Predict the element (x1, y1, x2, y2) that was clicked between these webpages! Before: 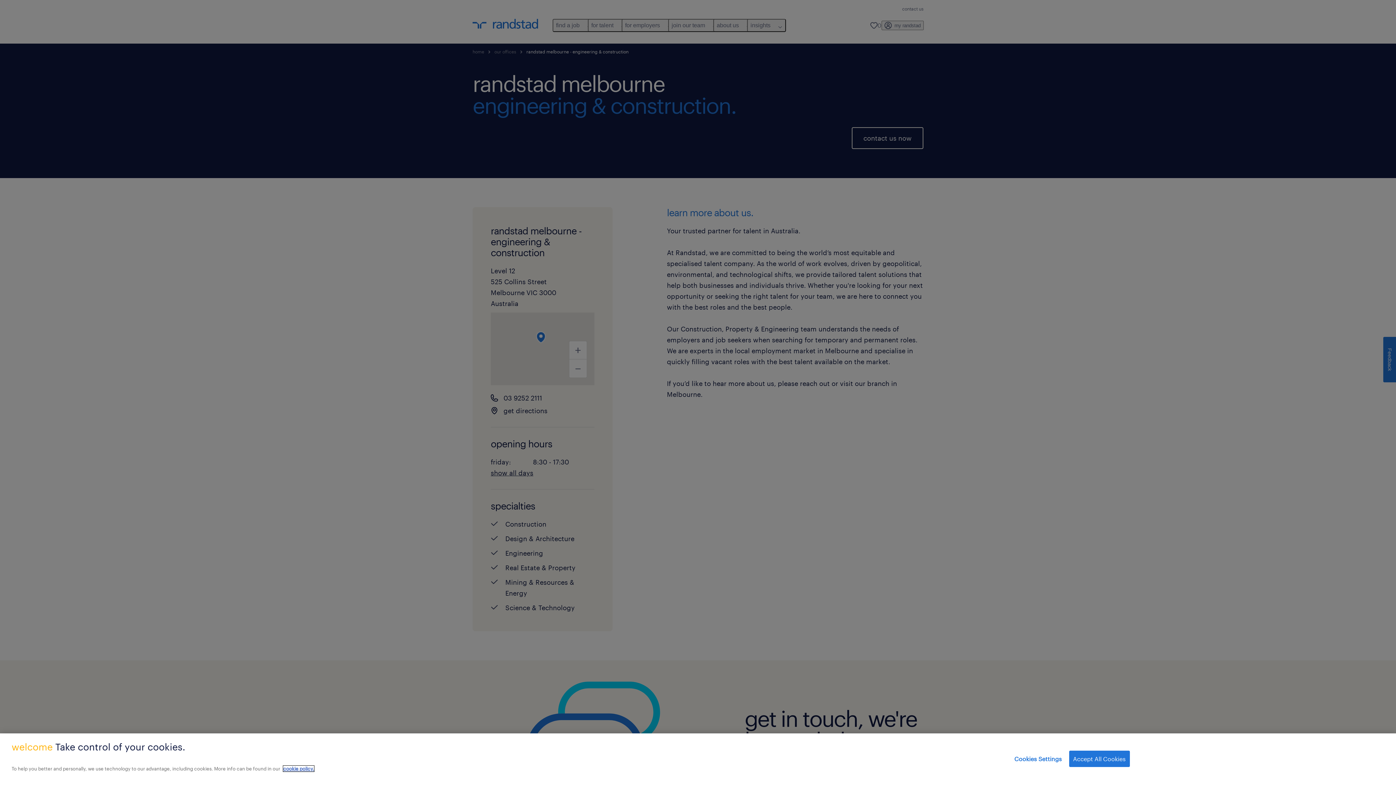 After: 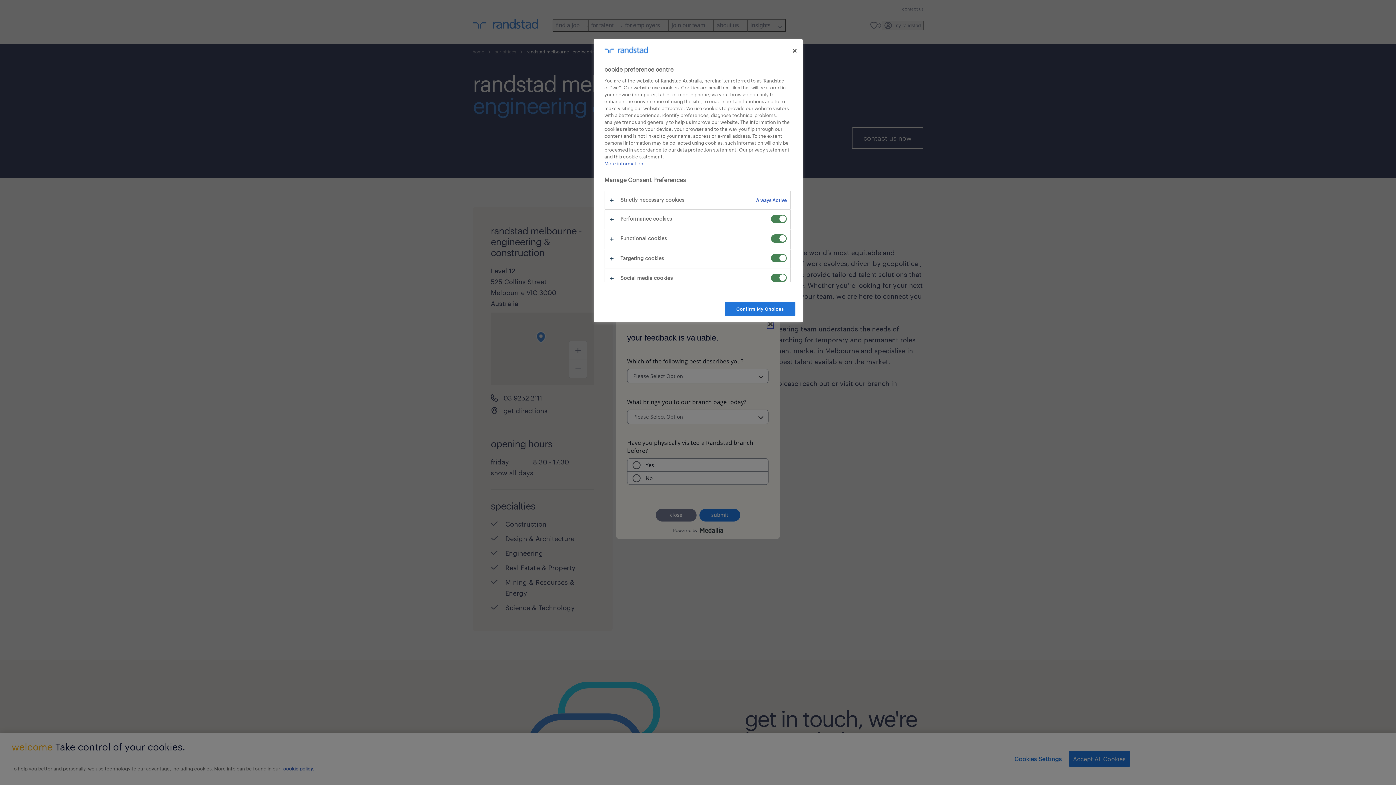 Action: bbox: (1014, 751, 1062, 767) label: Cookies Settings